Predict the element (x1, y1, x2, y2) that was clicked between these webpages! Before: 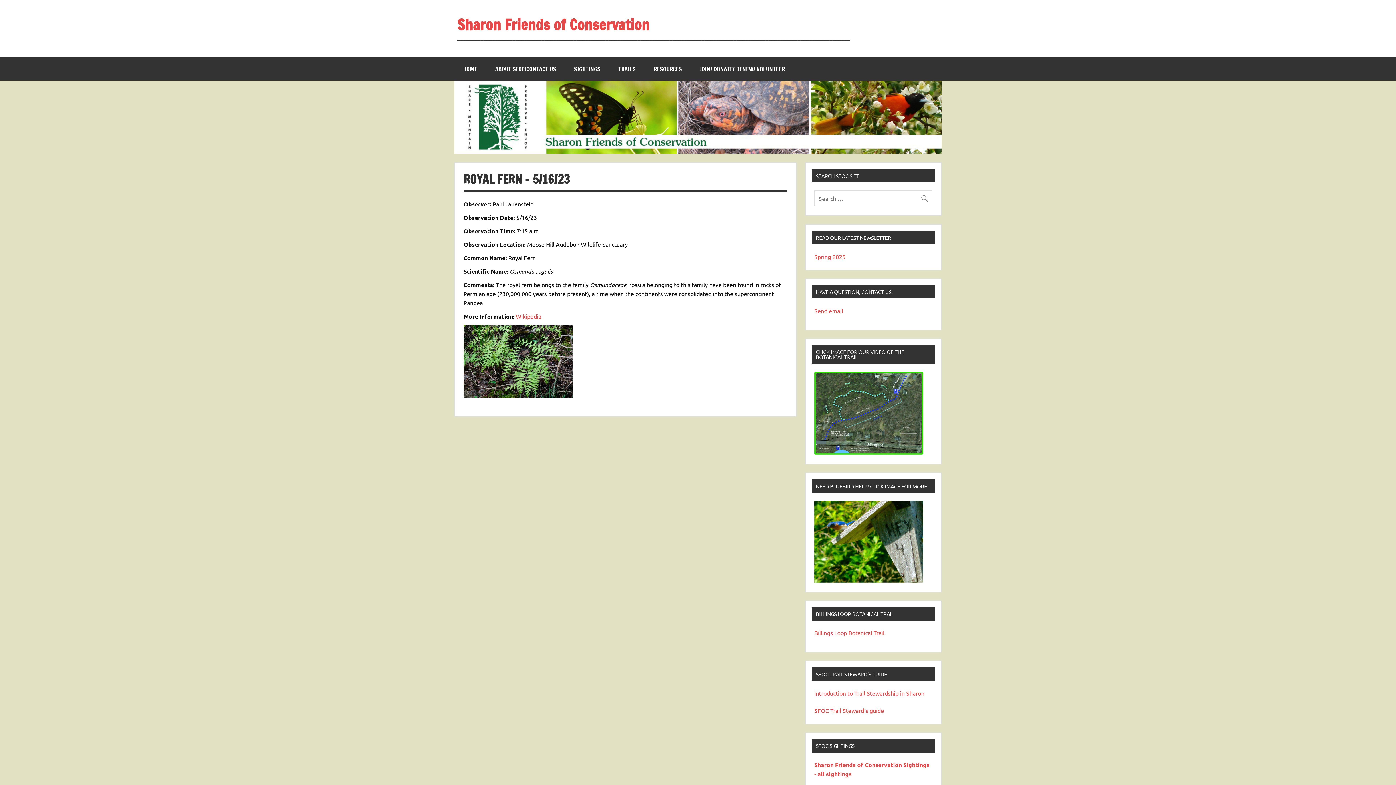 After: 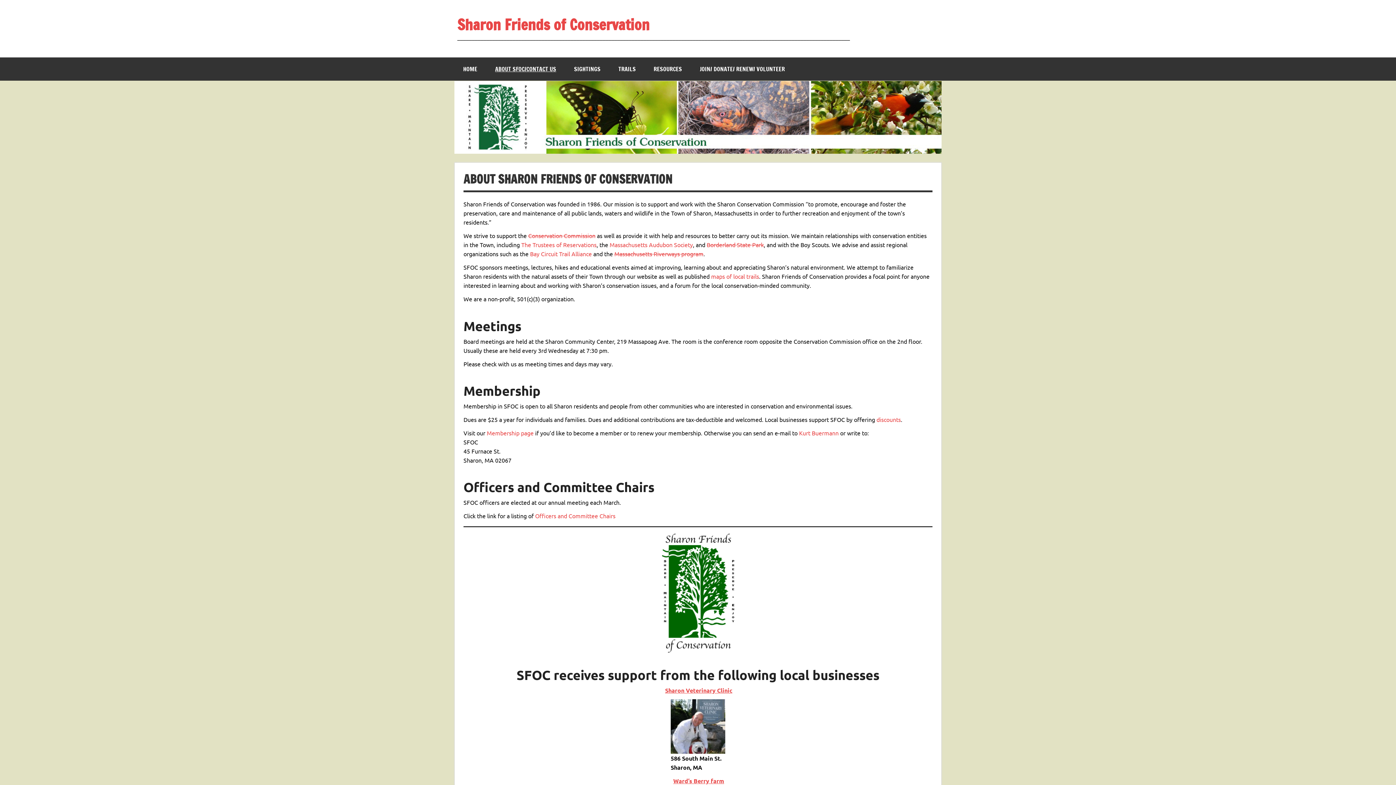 Action: bbox: (486, 57, 565, 80) label: ABOUT SFOC/CONTACT US